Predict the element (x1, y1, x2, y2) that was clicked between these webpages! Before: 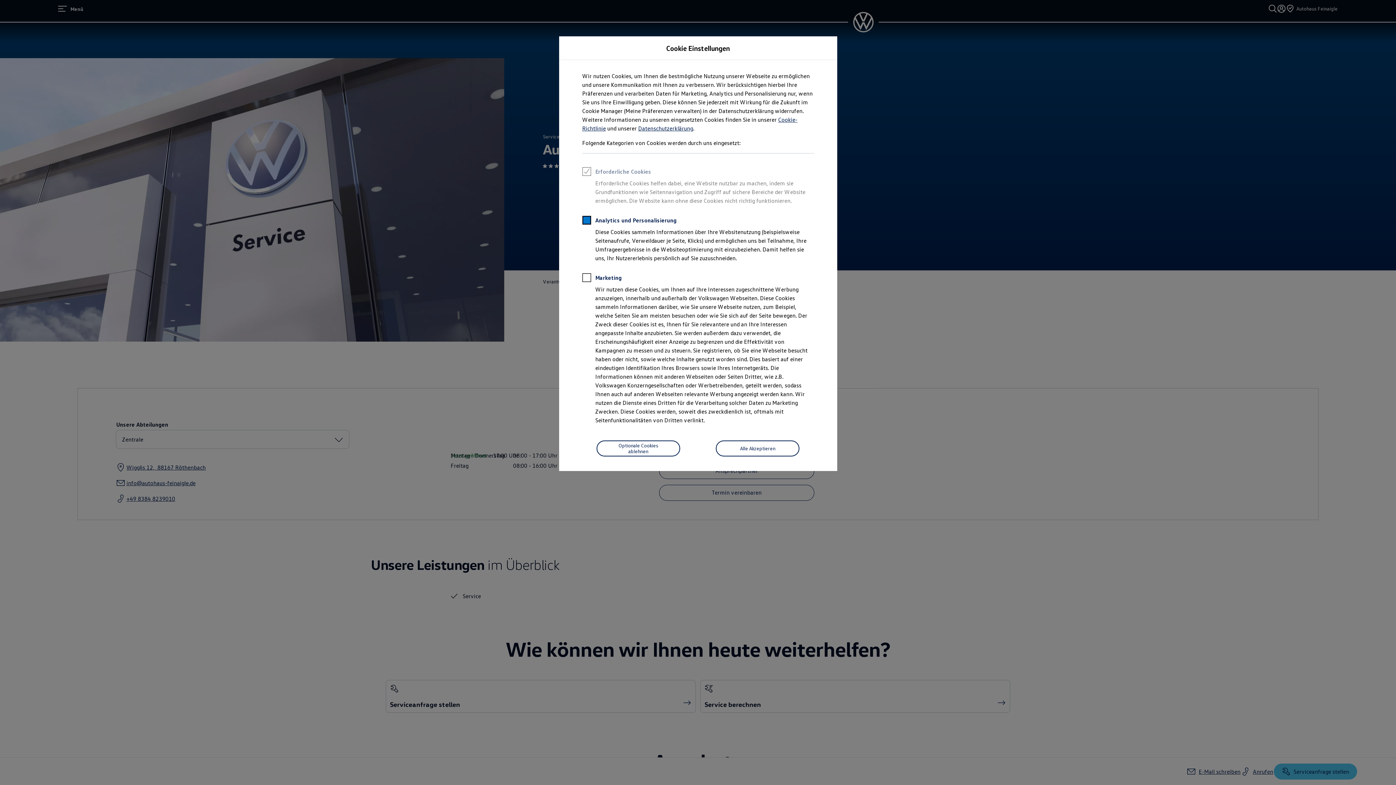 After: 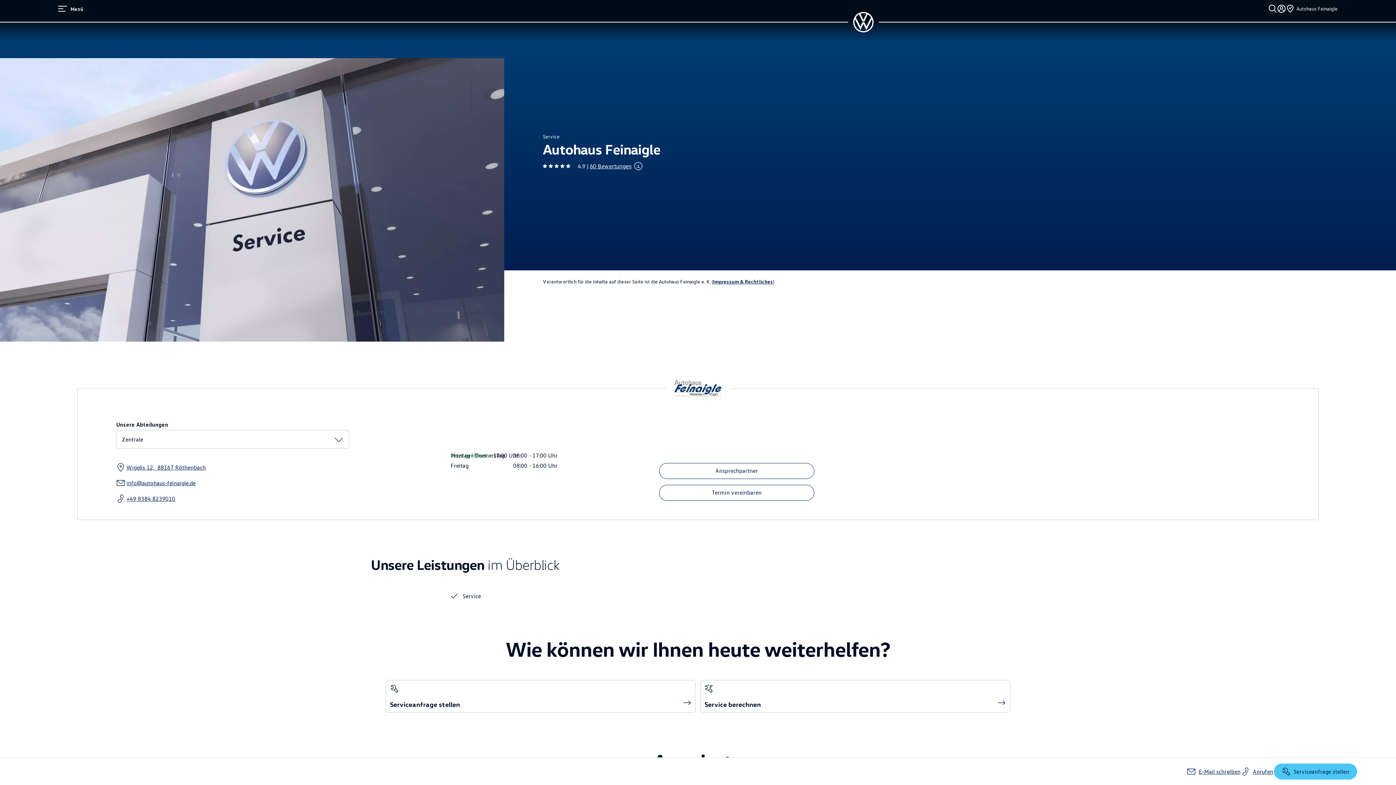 Action: label: Optionale Cookies ablehnen bbox: (596, 440, 680, 456)